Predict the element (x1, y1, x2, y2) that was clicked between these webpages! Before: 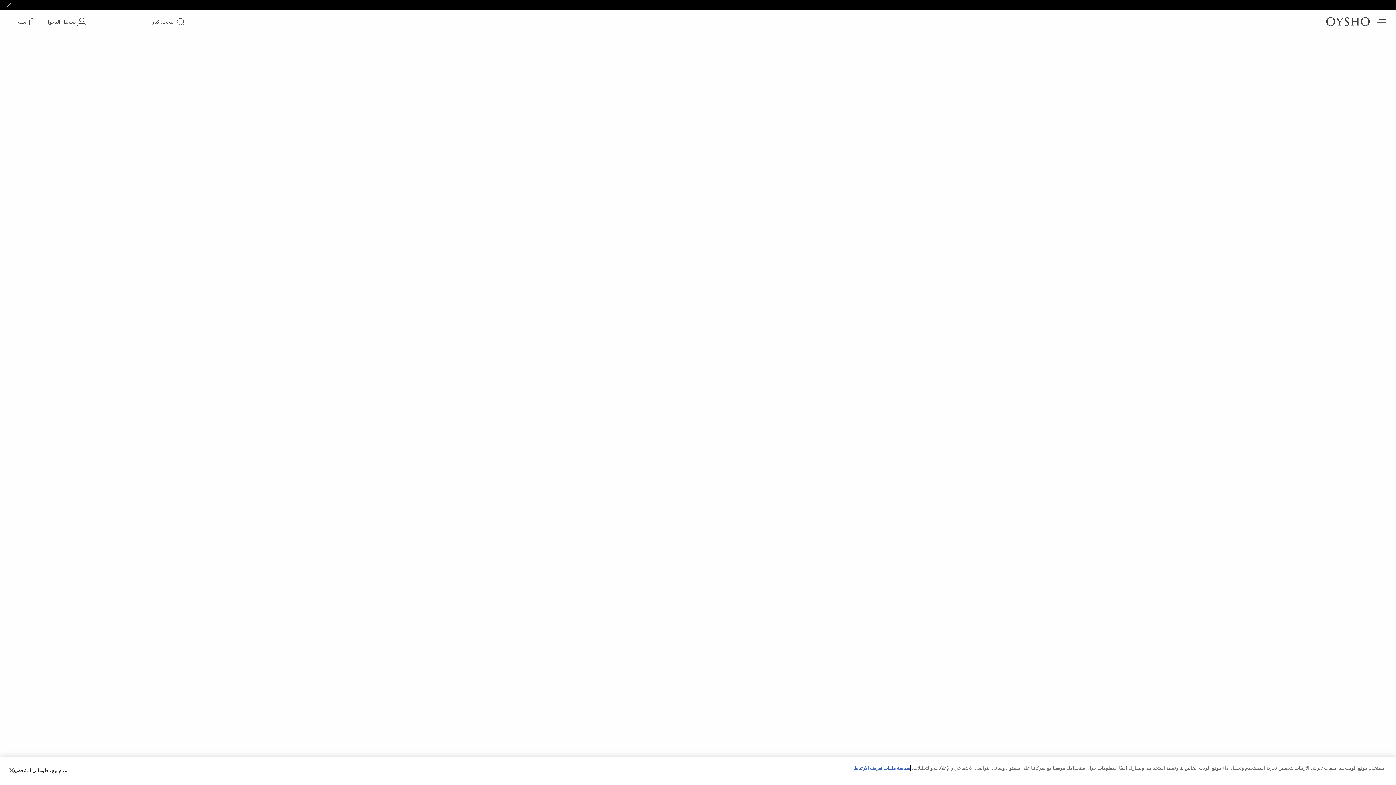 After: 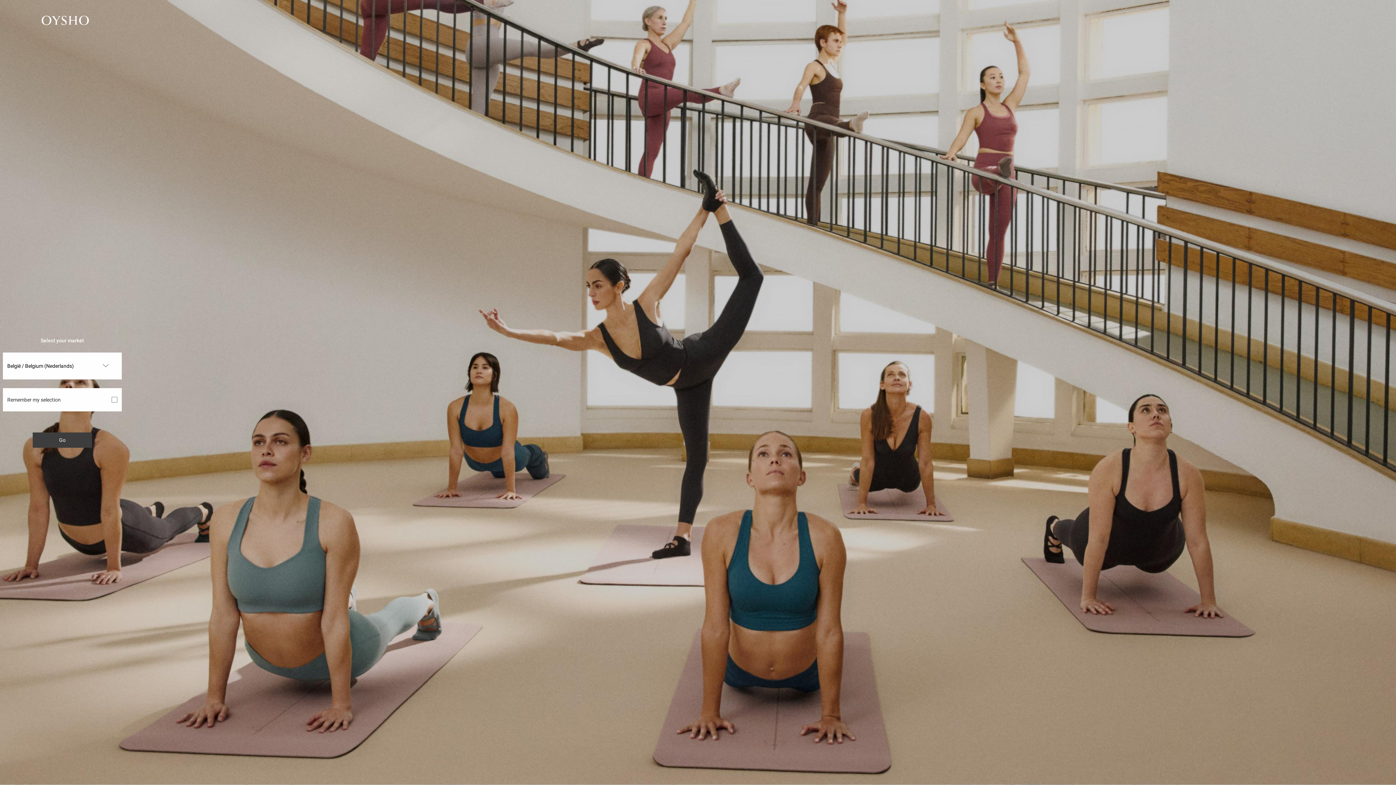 Action: bbox: (45, 17, 86, 26) label: تسجيل الدخول